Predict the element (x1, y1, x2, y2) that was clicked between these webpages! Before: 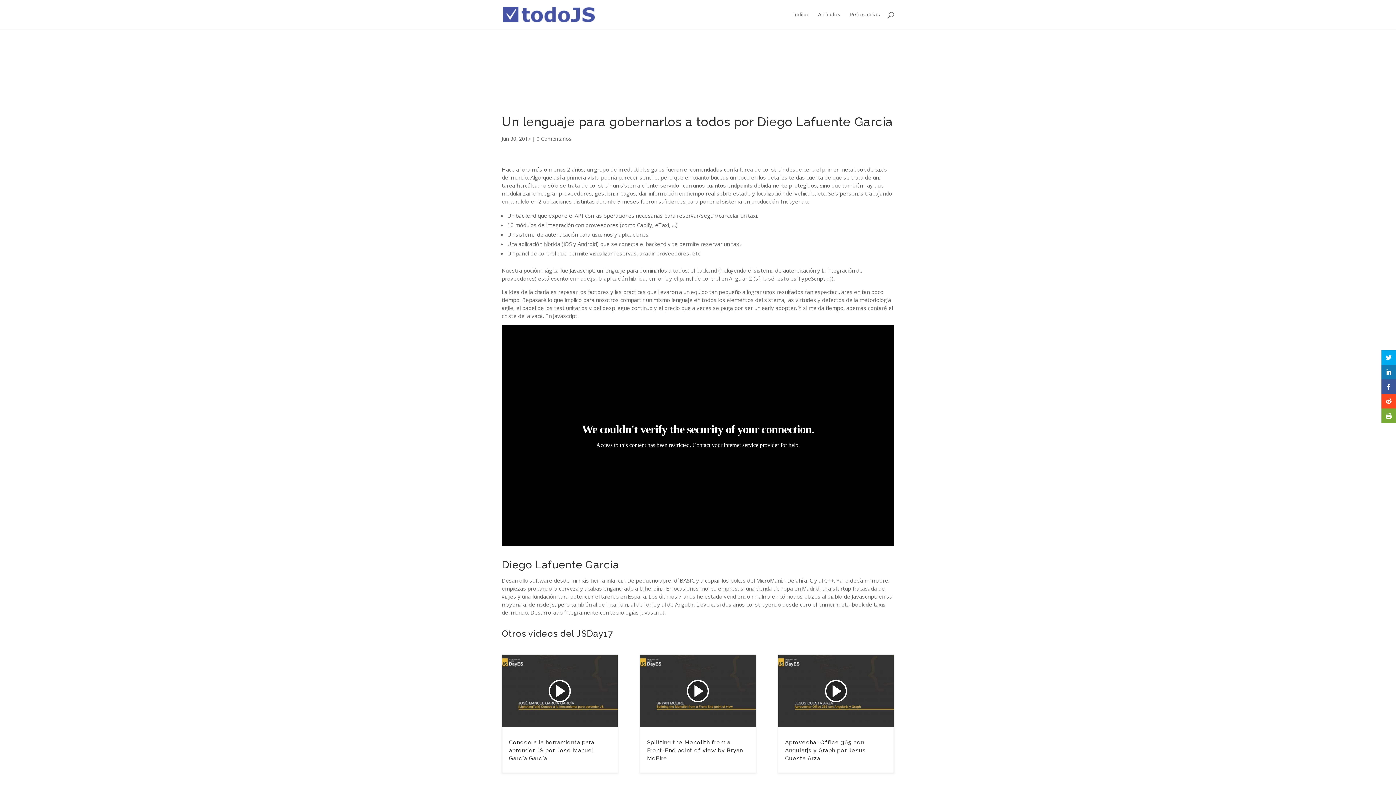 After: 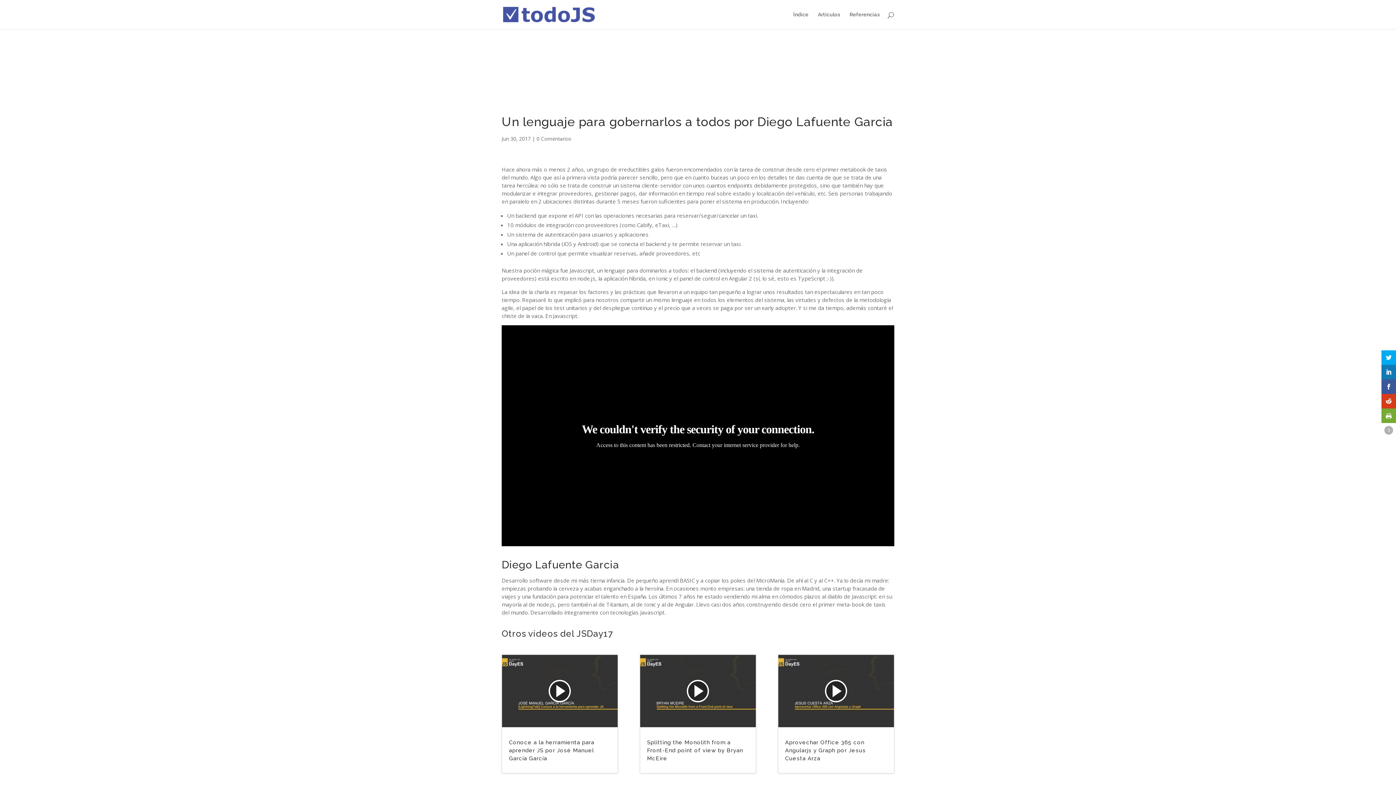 Action: bbox: (1381, 394, 1396, 408)